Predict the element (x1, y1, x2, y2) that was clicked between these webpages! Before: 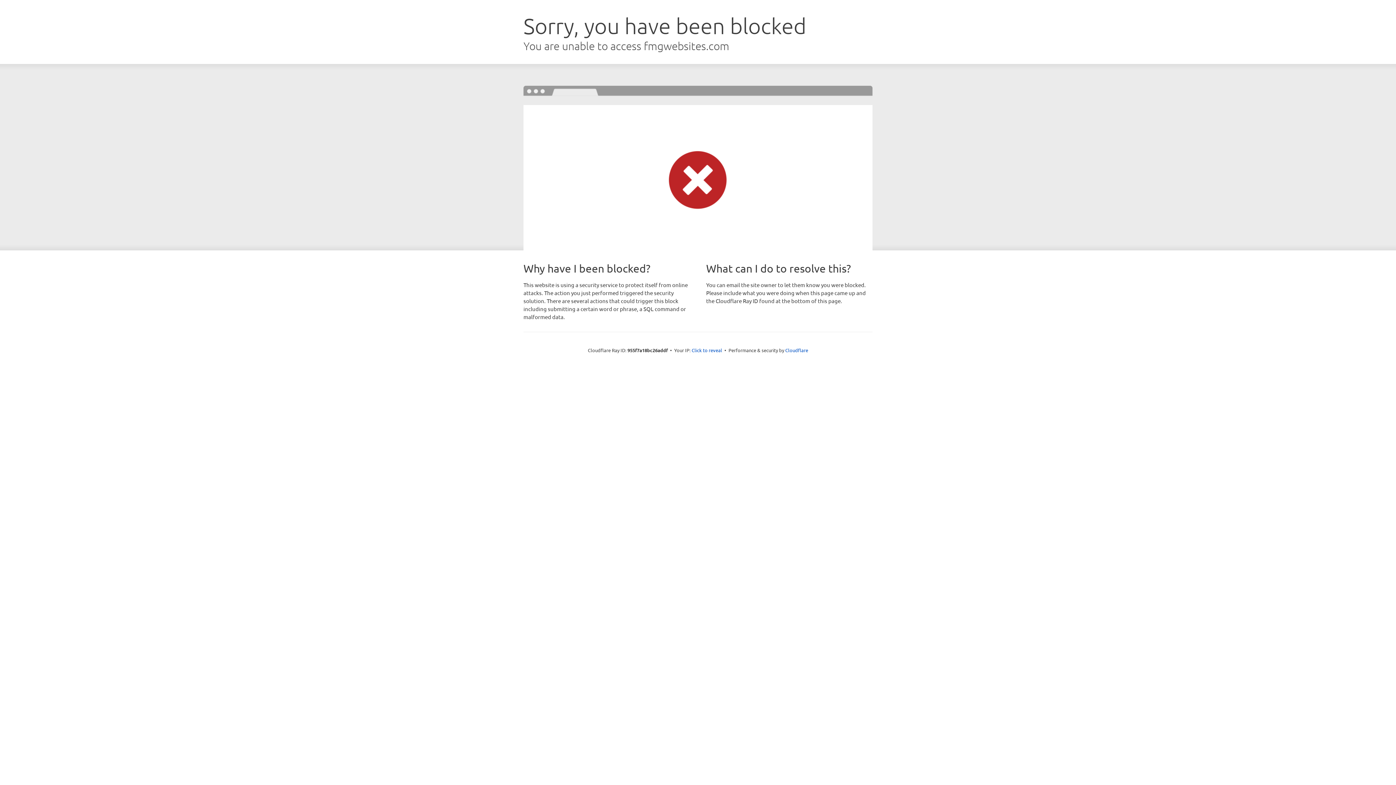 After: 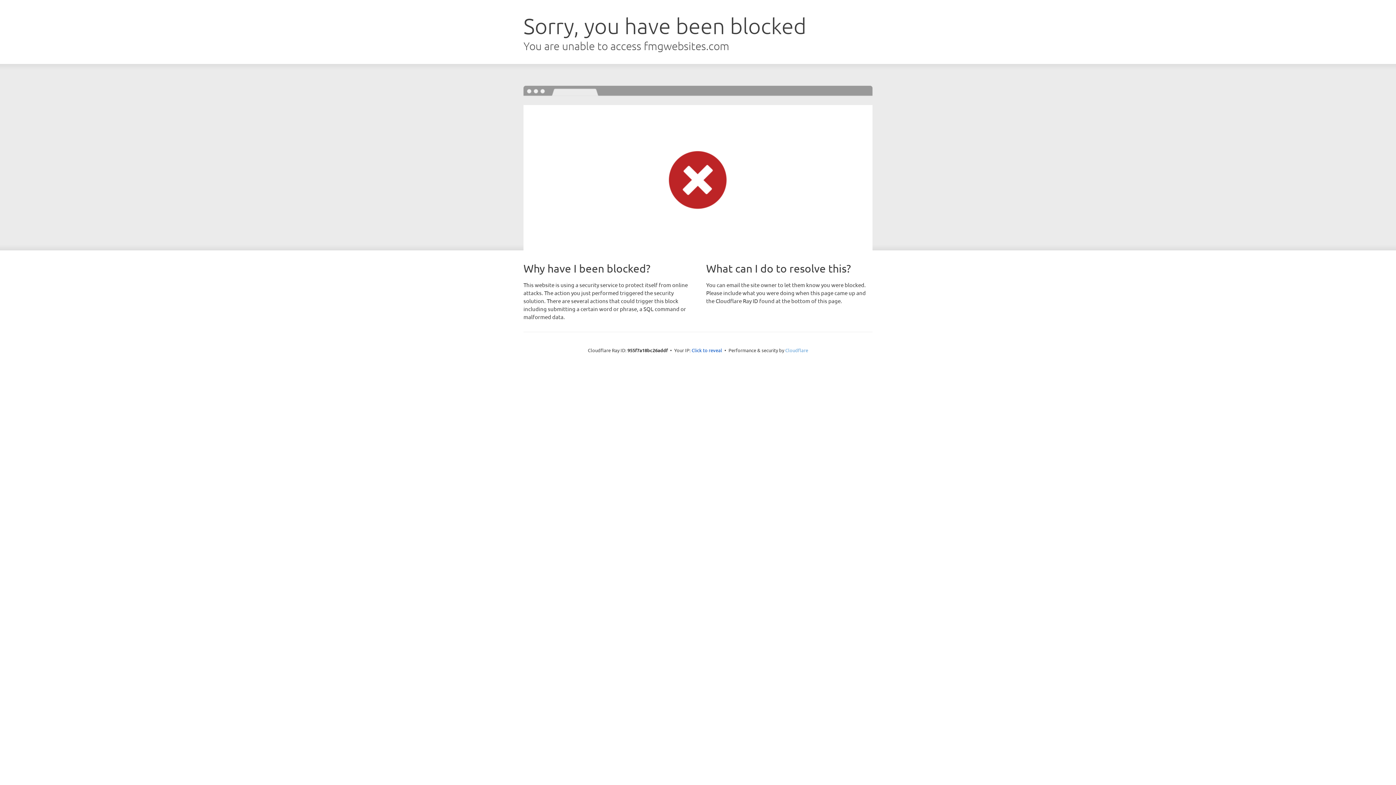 Action: label: Cloudflare bbox: (785, 347, 808, 353)